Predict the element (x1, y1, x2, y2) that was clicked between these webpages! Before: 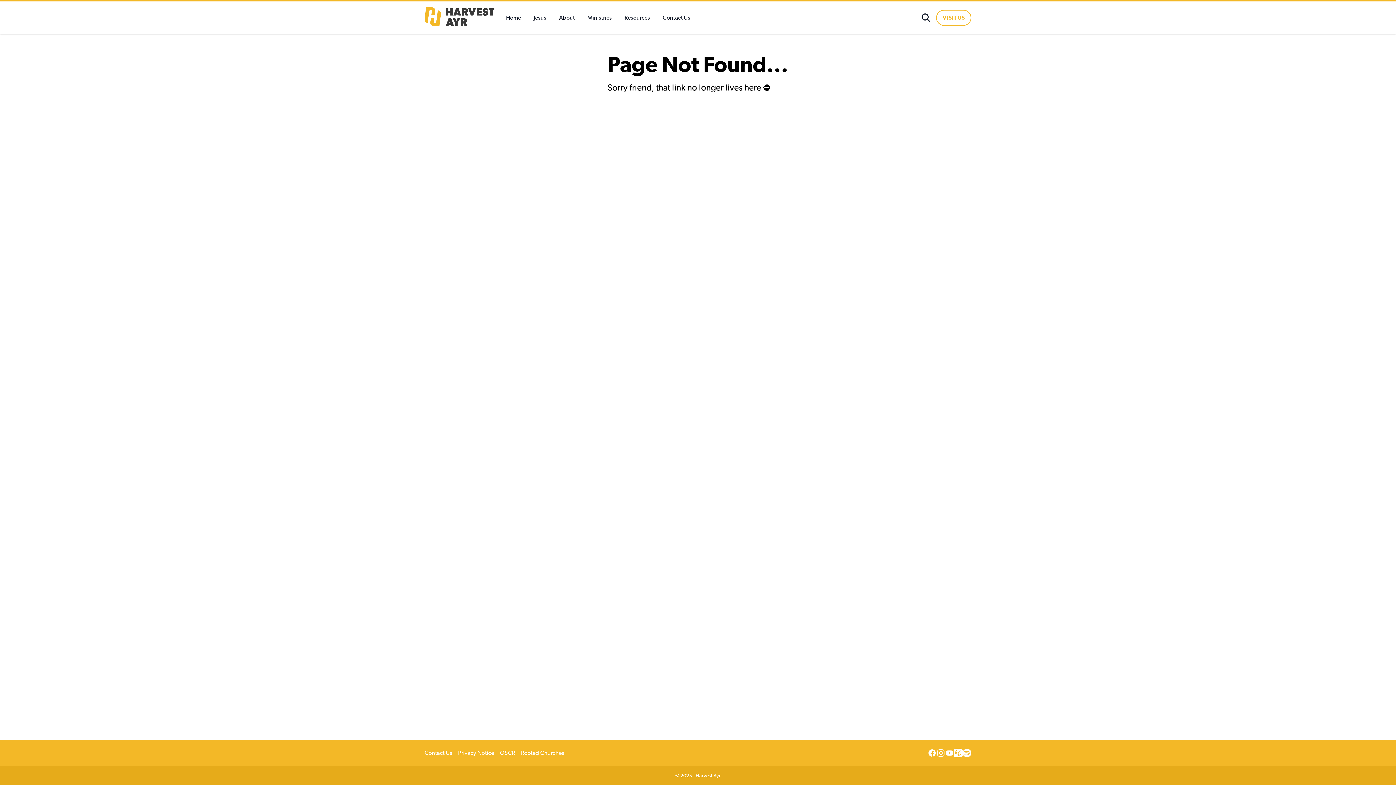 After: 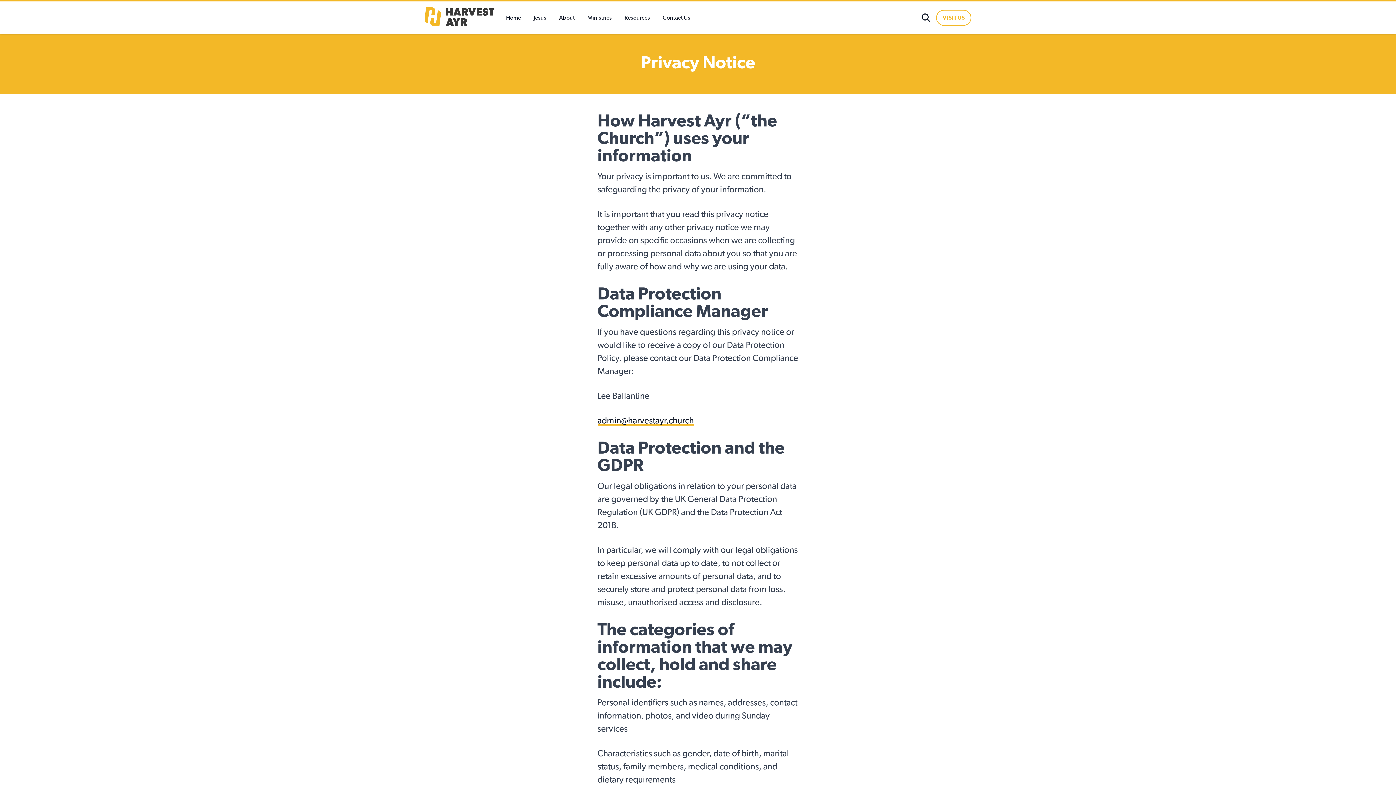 Action: bbox: (458, 749, 494, 757) label: Privacy Notice